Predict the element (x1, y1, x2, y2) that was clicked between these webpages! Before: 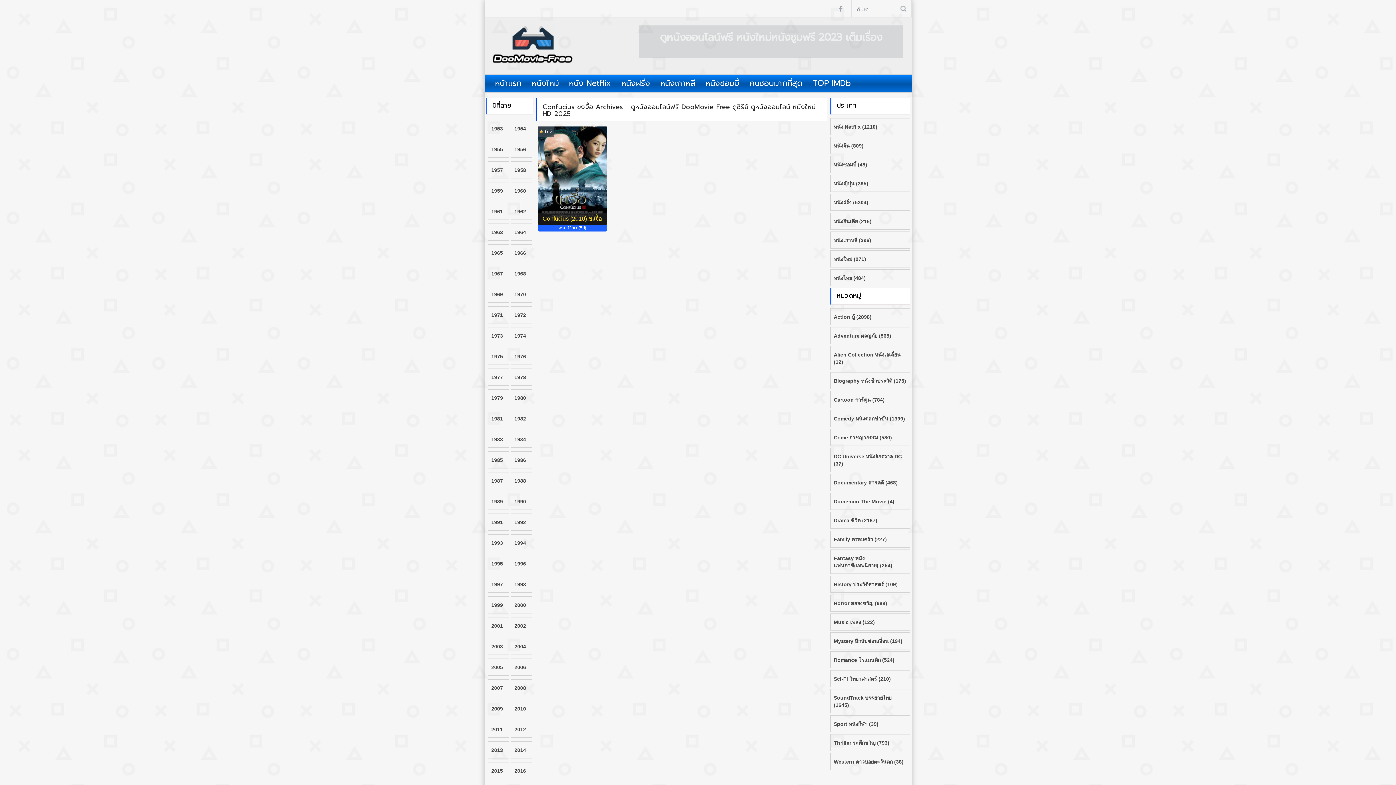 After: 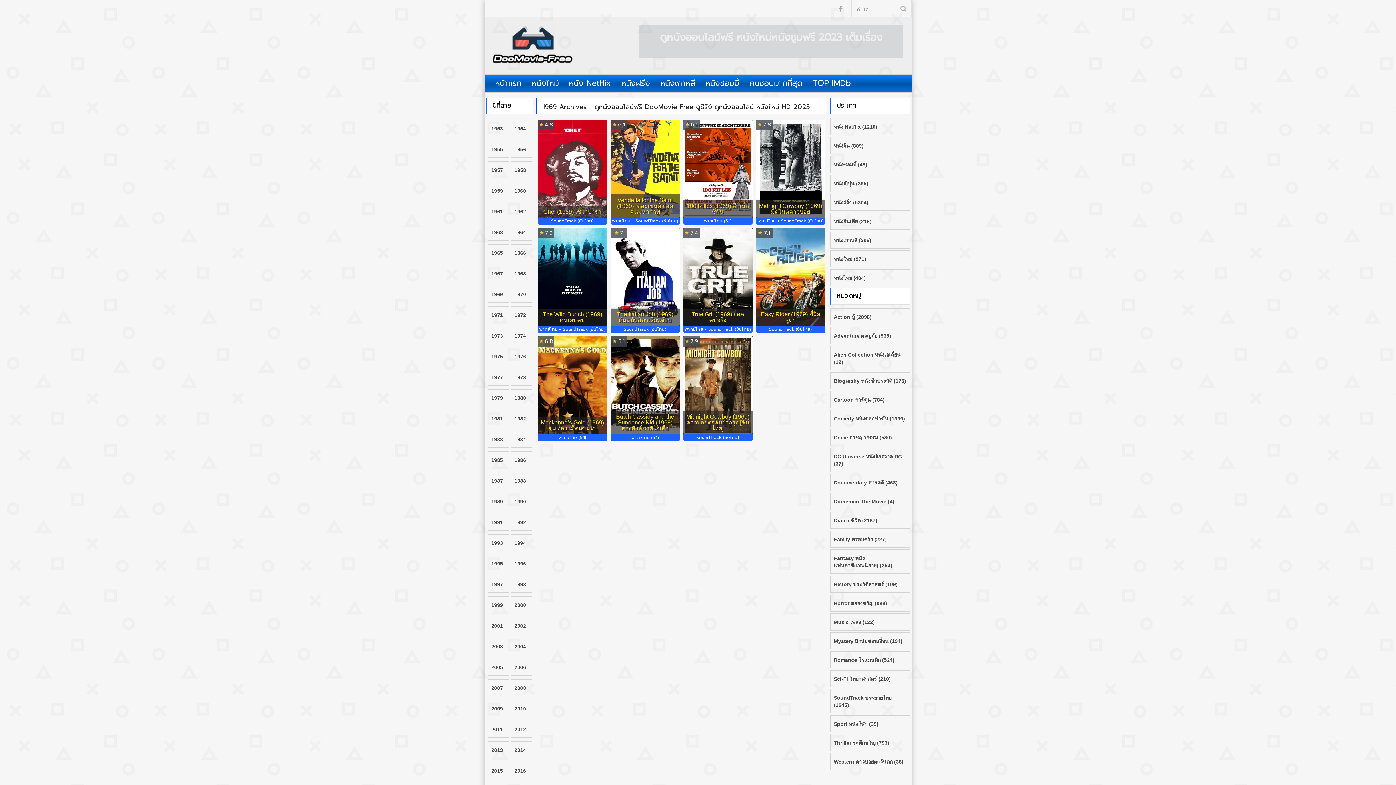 Action: label: 1969 bbox: (487, 285, 509, 302)